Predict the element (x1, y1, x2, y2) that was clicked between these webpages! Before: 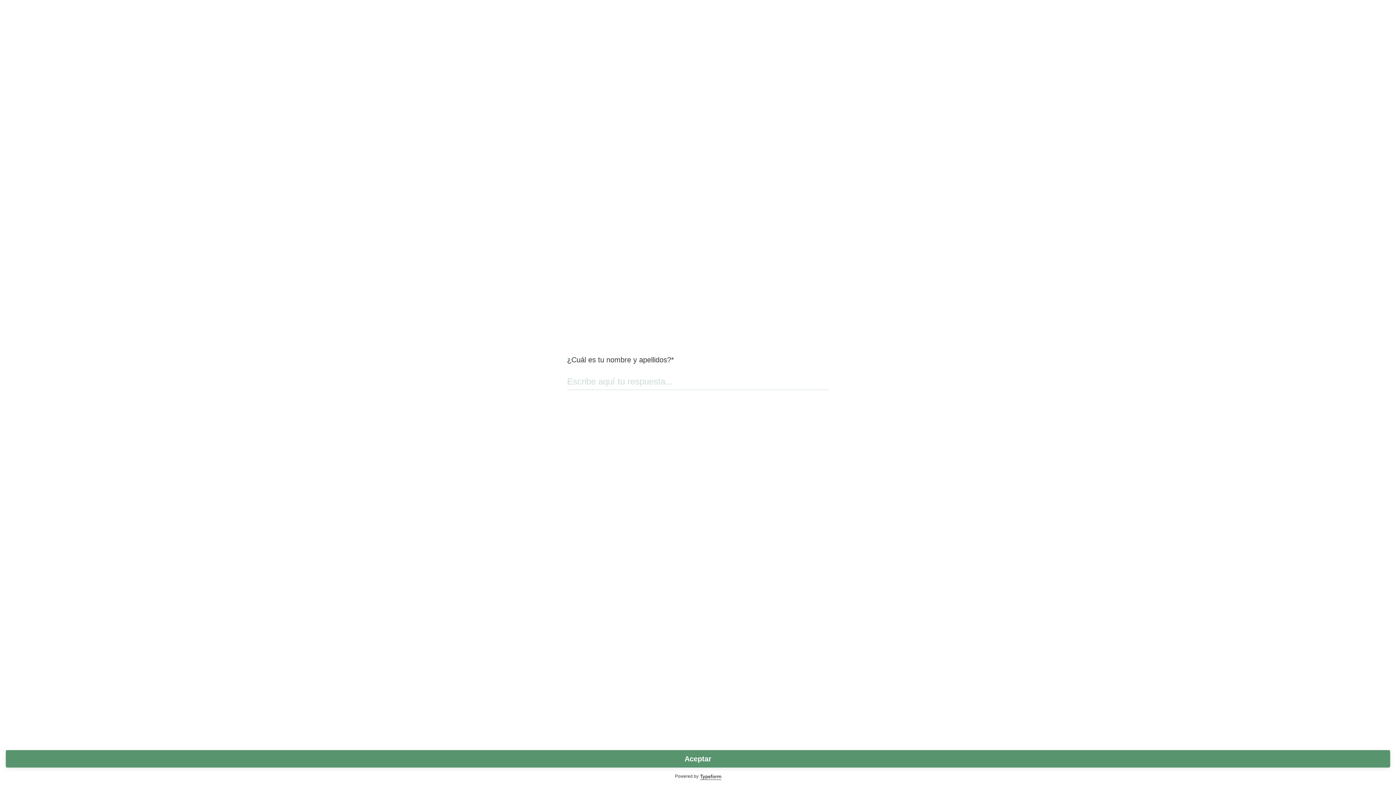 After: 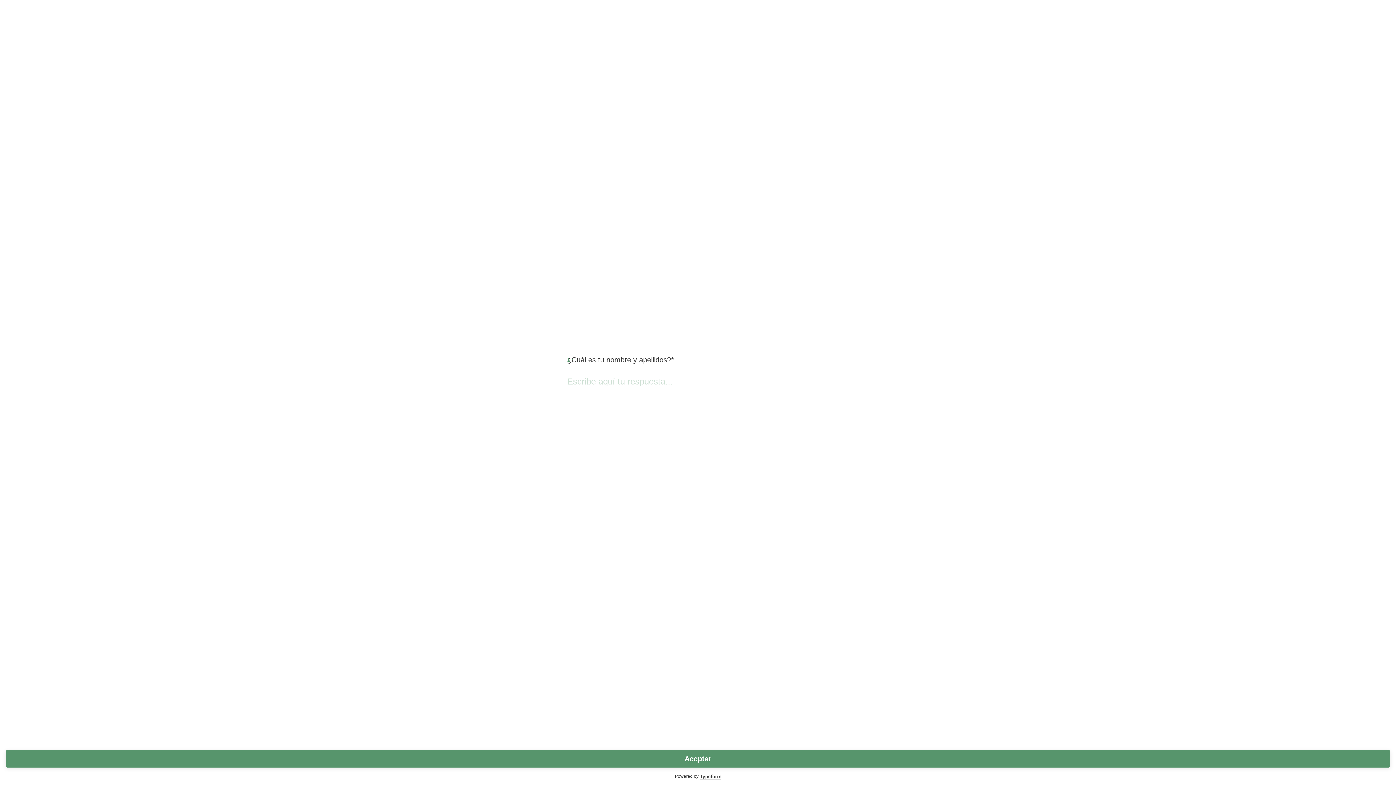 Action: bbox: (700, 774, 721, 780)